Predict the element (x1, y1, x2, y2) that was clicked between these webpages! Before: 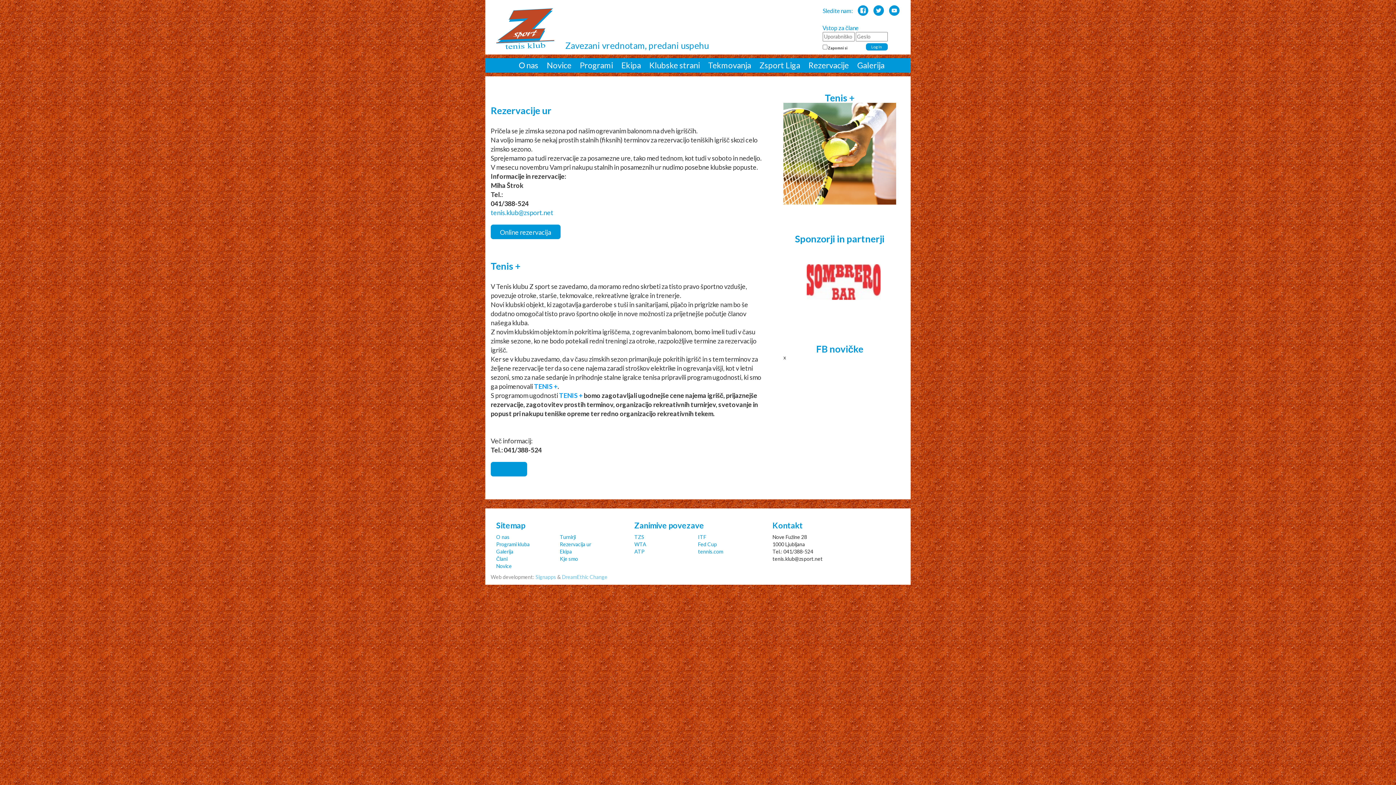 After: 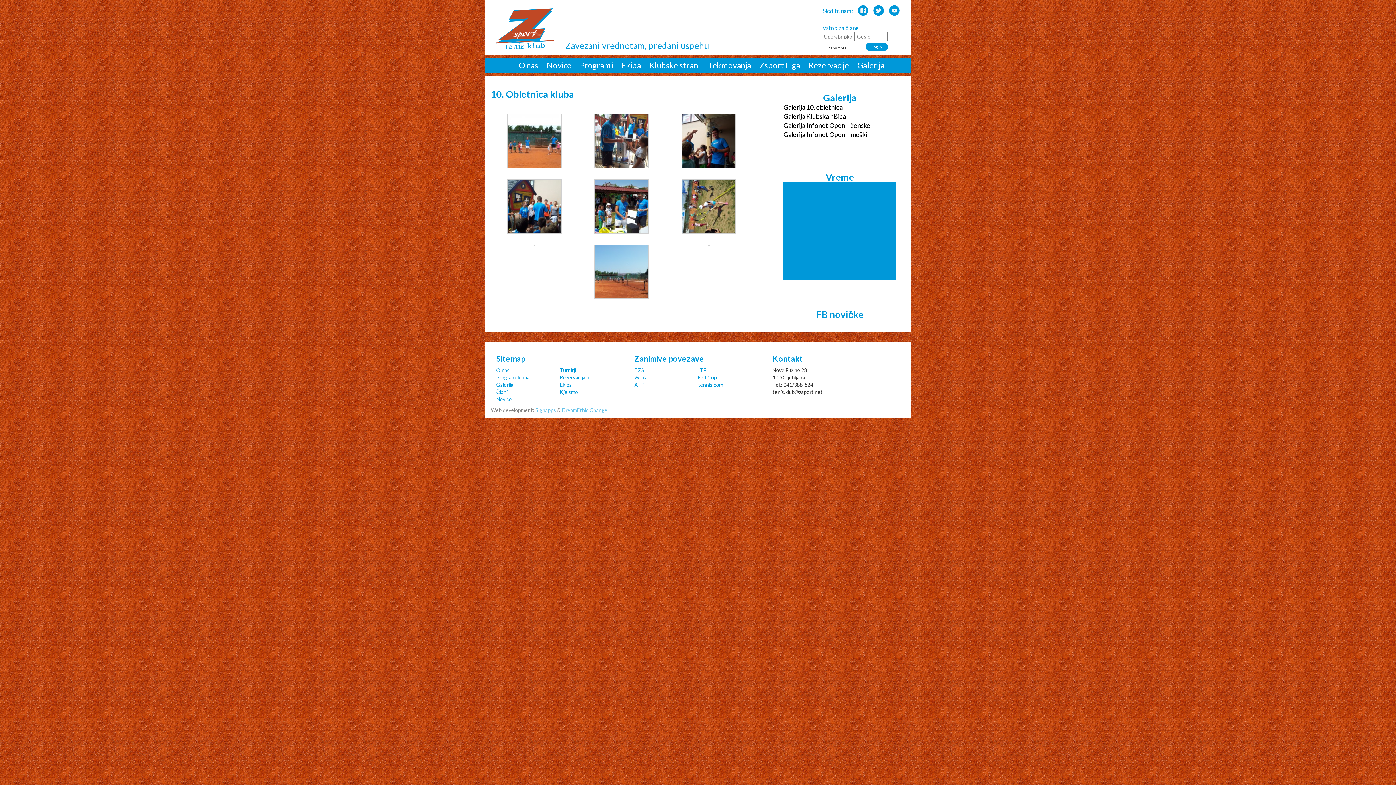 Action: label: Galerija bbox: (496, 548, 513, 554)